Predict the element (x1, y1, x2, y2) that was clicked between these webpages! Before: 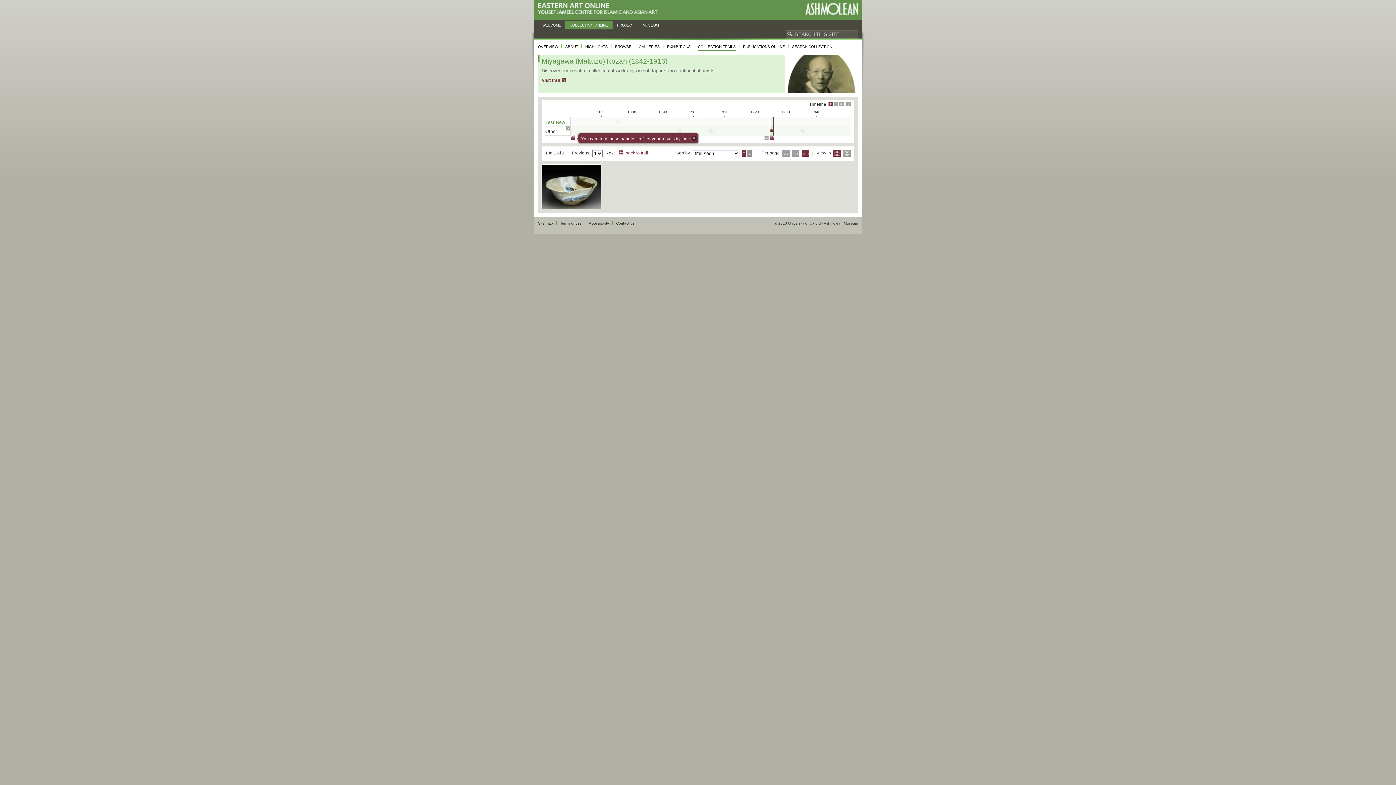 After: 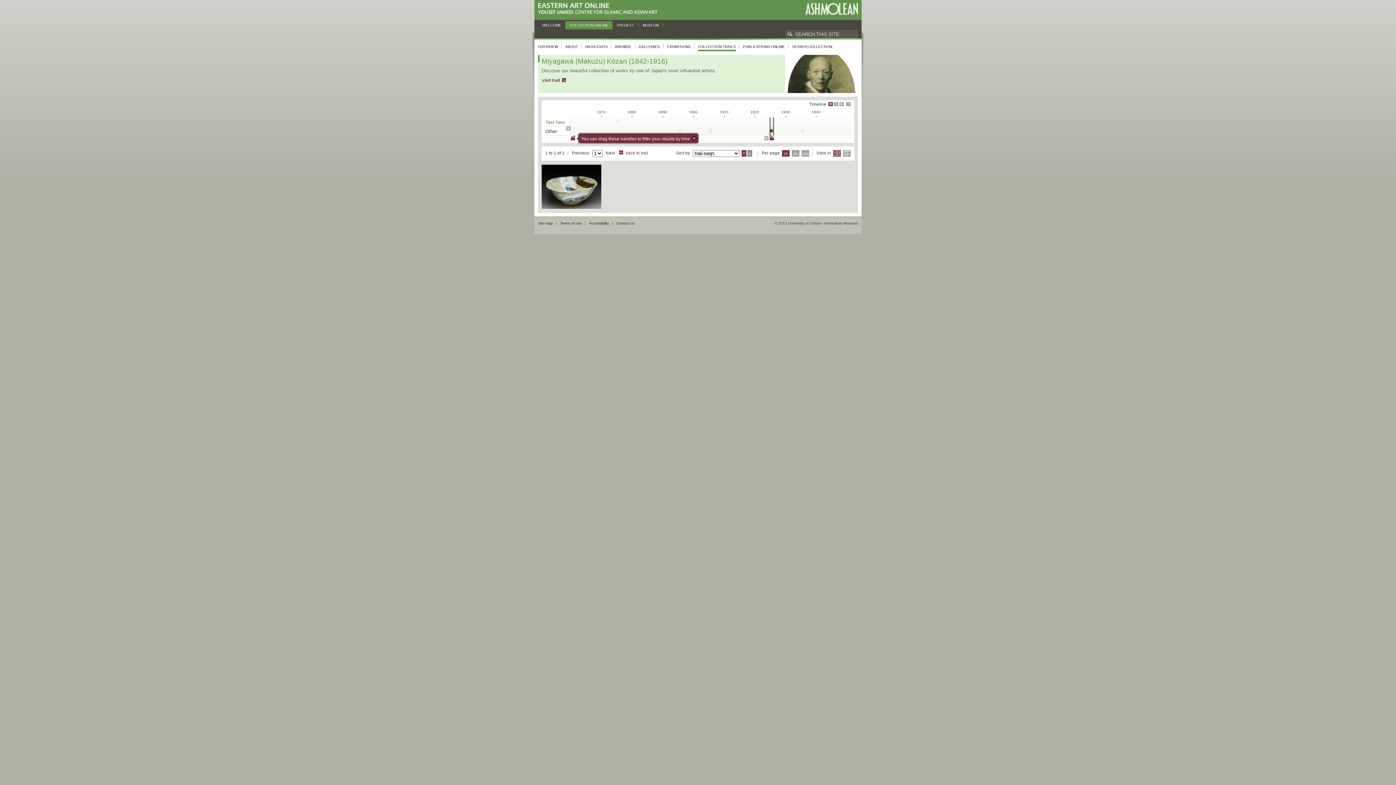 Action: bbox: (782, 150, 789, 156) label: 25